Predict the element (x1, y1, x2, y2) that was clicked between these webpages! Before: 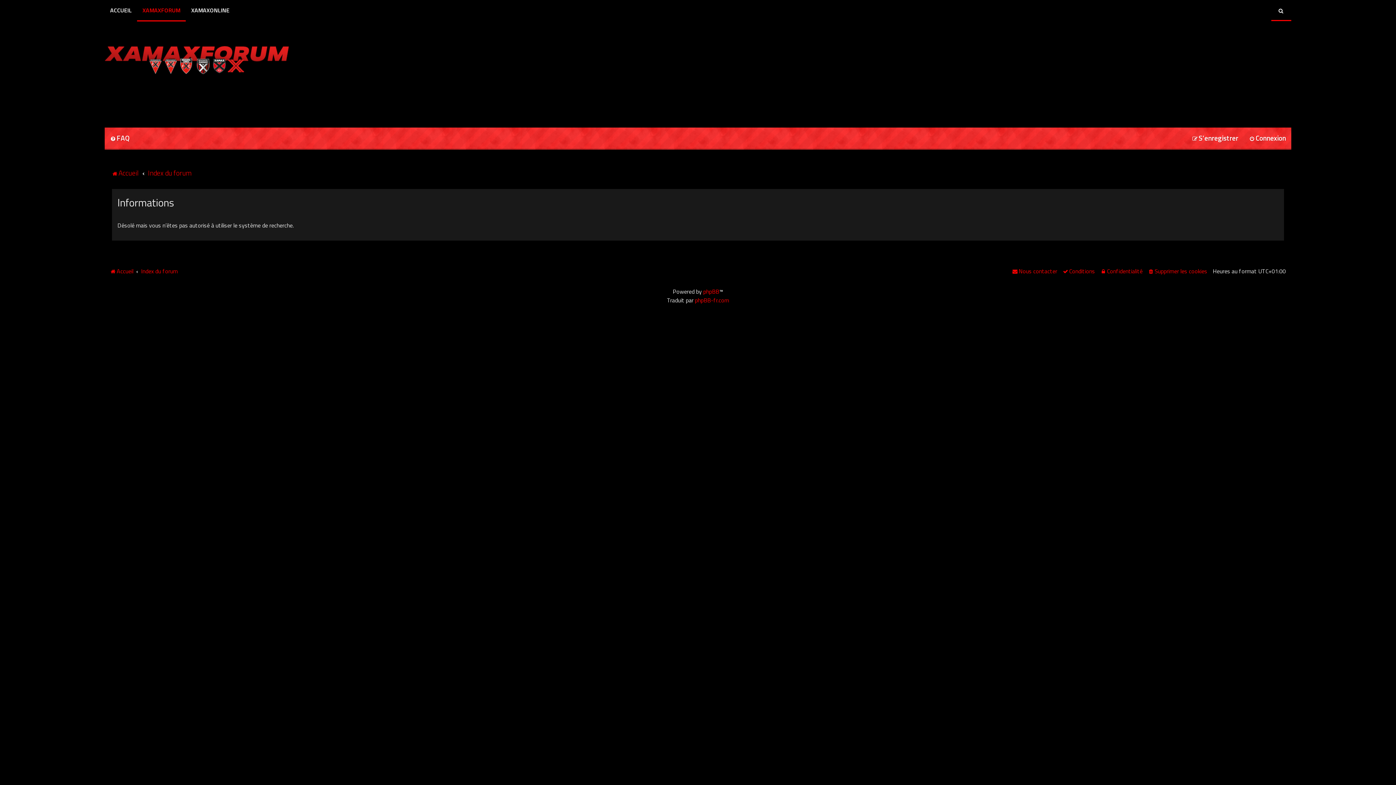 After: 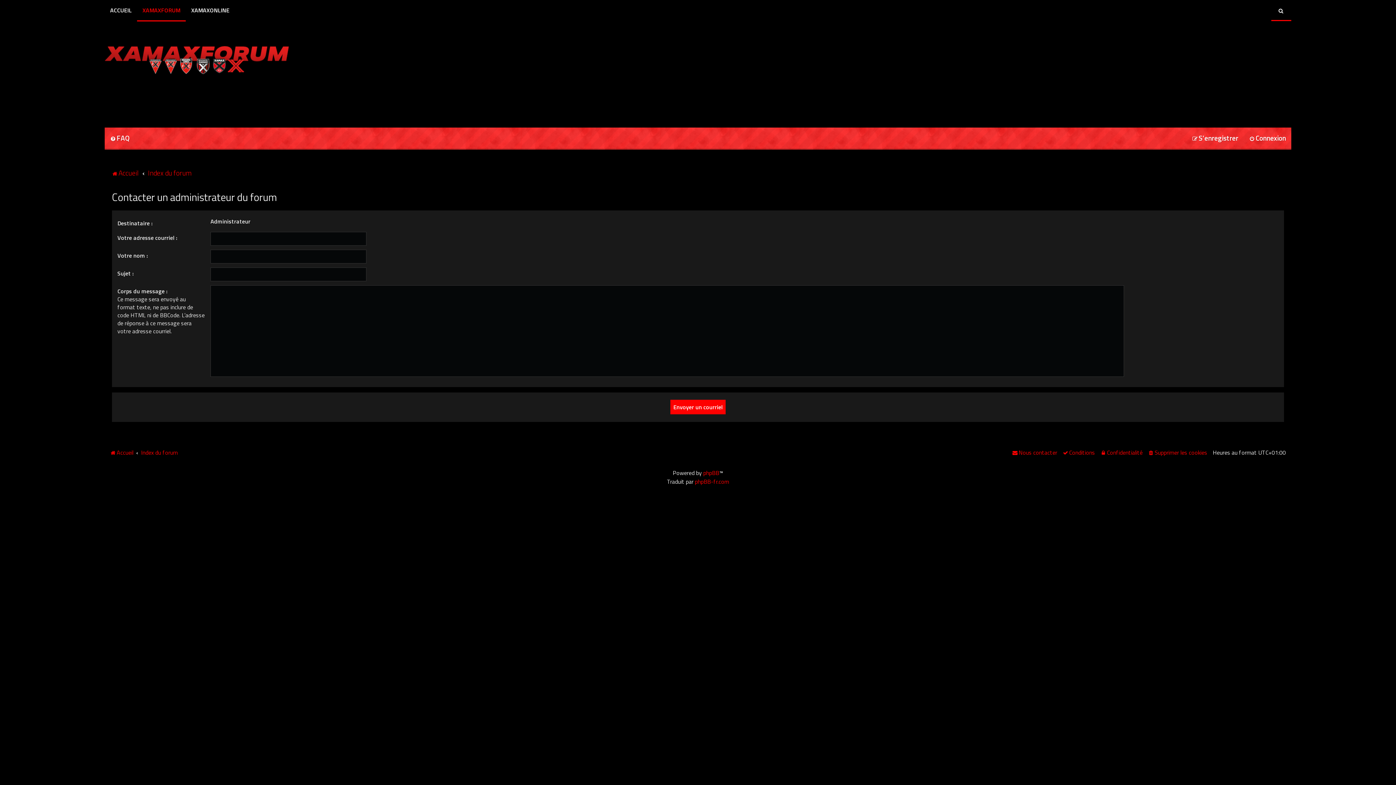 Action: label: Nous contacter bbox: (1012, 266, 1057, 276)